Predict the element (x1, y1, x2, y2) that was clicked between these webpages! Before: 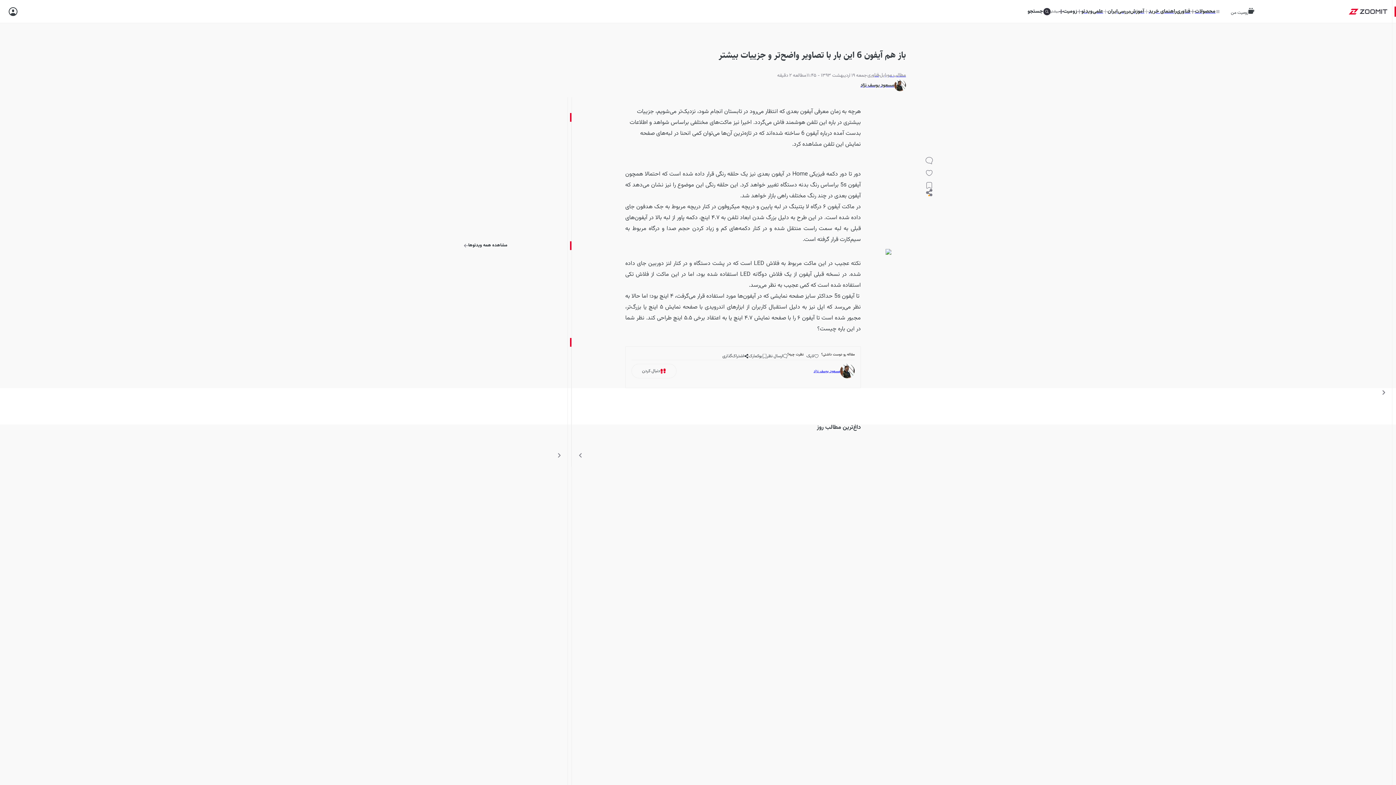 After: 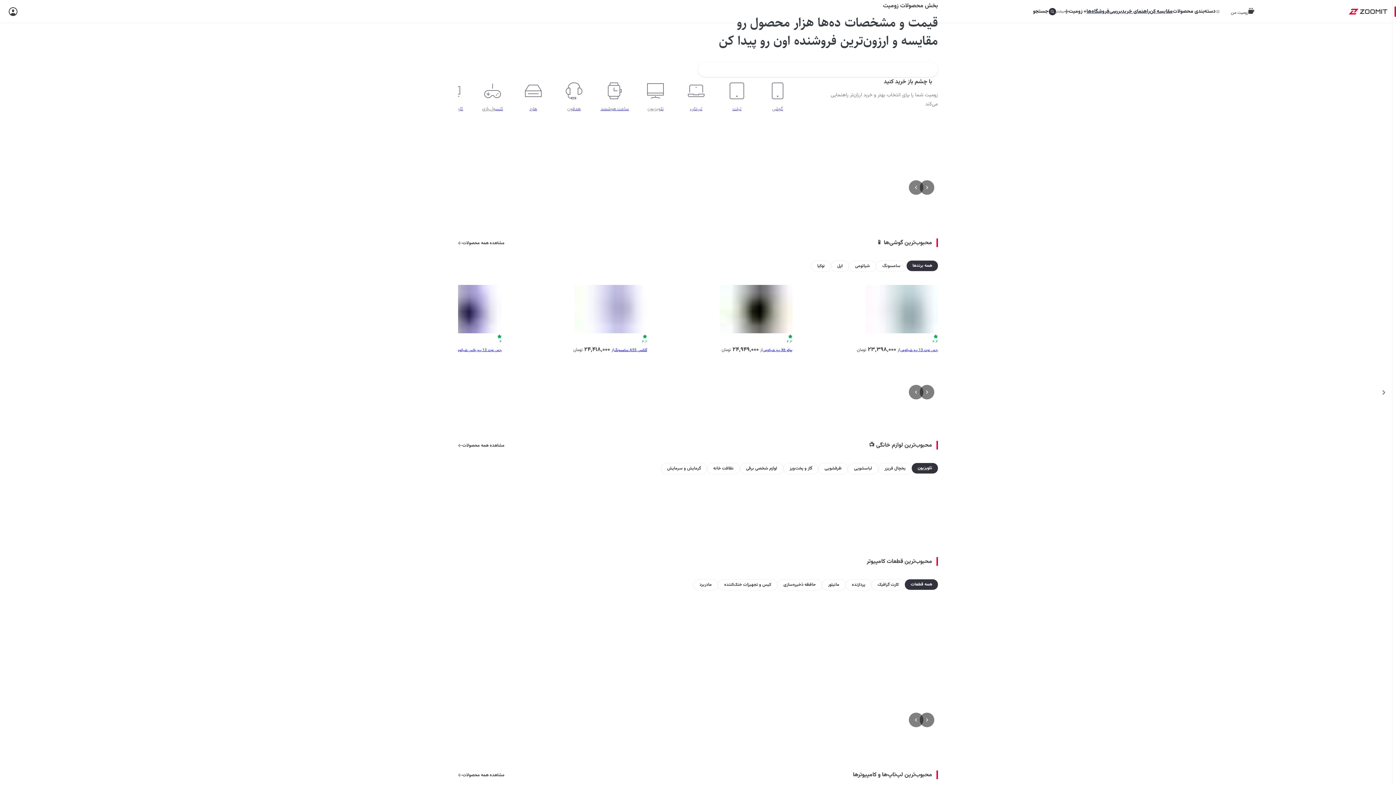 Action: bbox: (1195, 6, 1220, 16) label: محصولات